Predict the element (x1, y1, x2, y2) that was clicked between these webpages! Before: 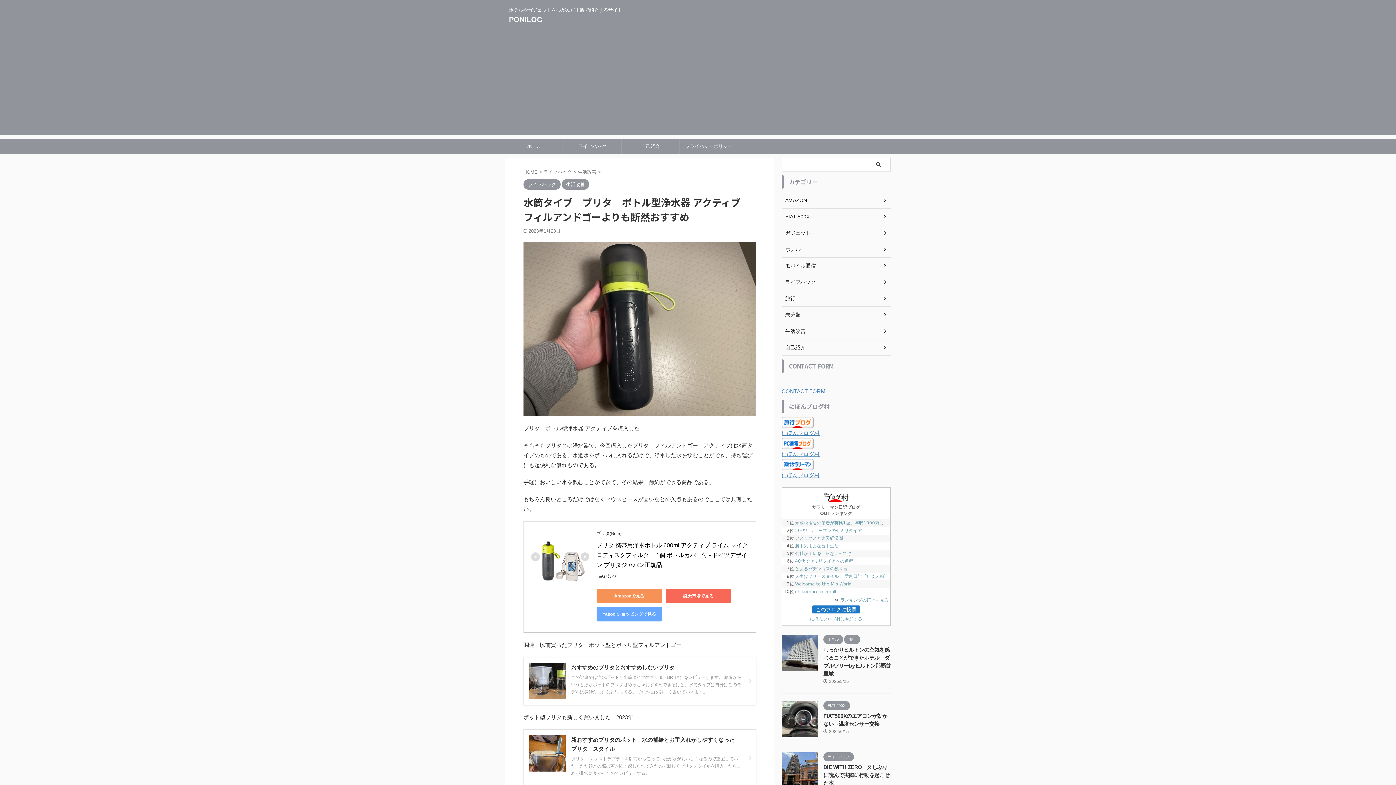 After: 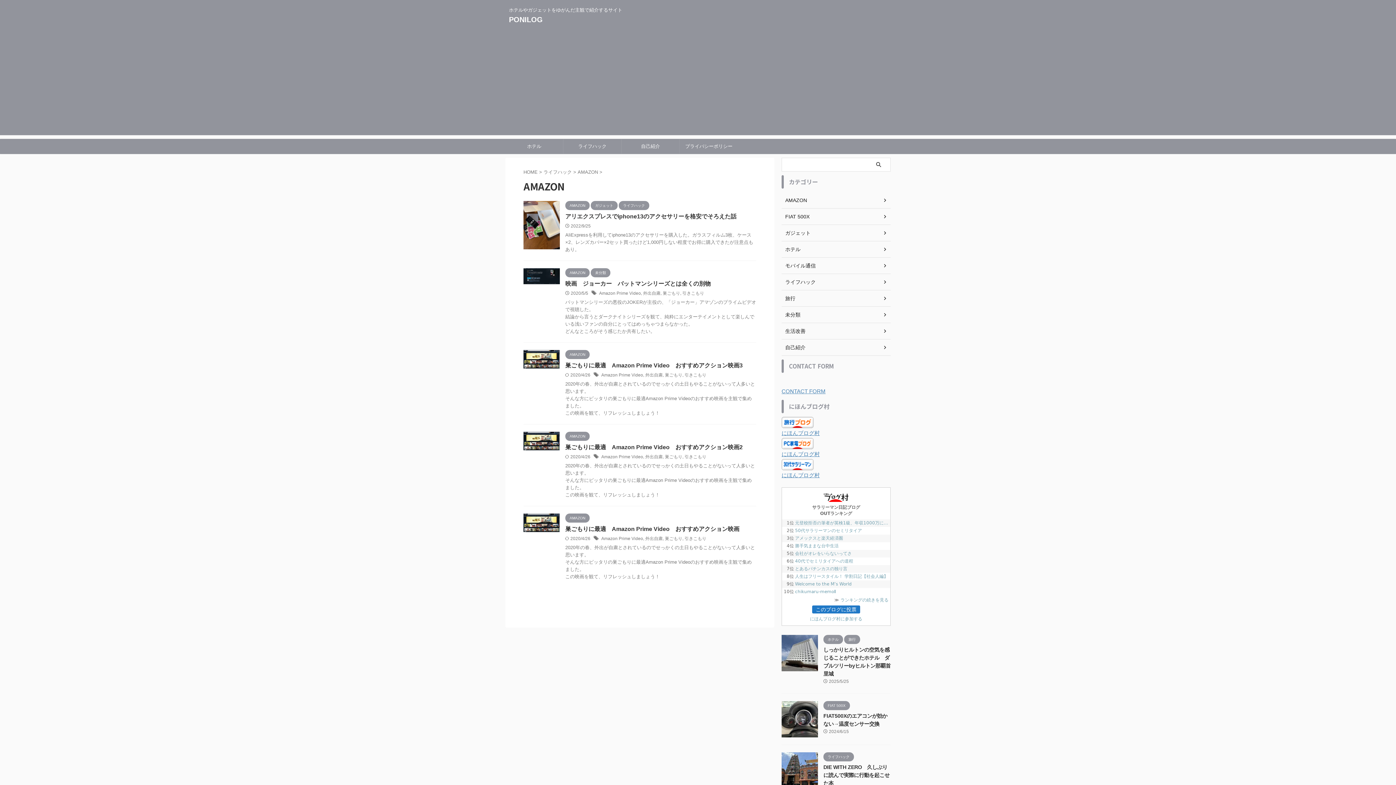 Action: label: AMAZON bbox: (781, 192, 890, 208)